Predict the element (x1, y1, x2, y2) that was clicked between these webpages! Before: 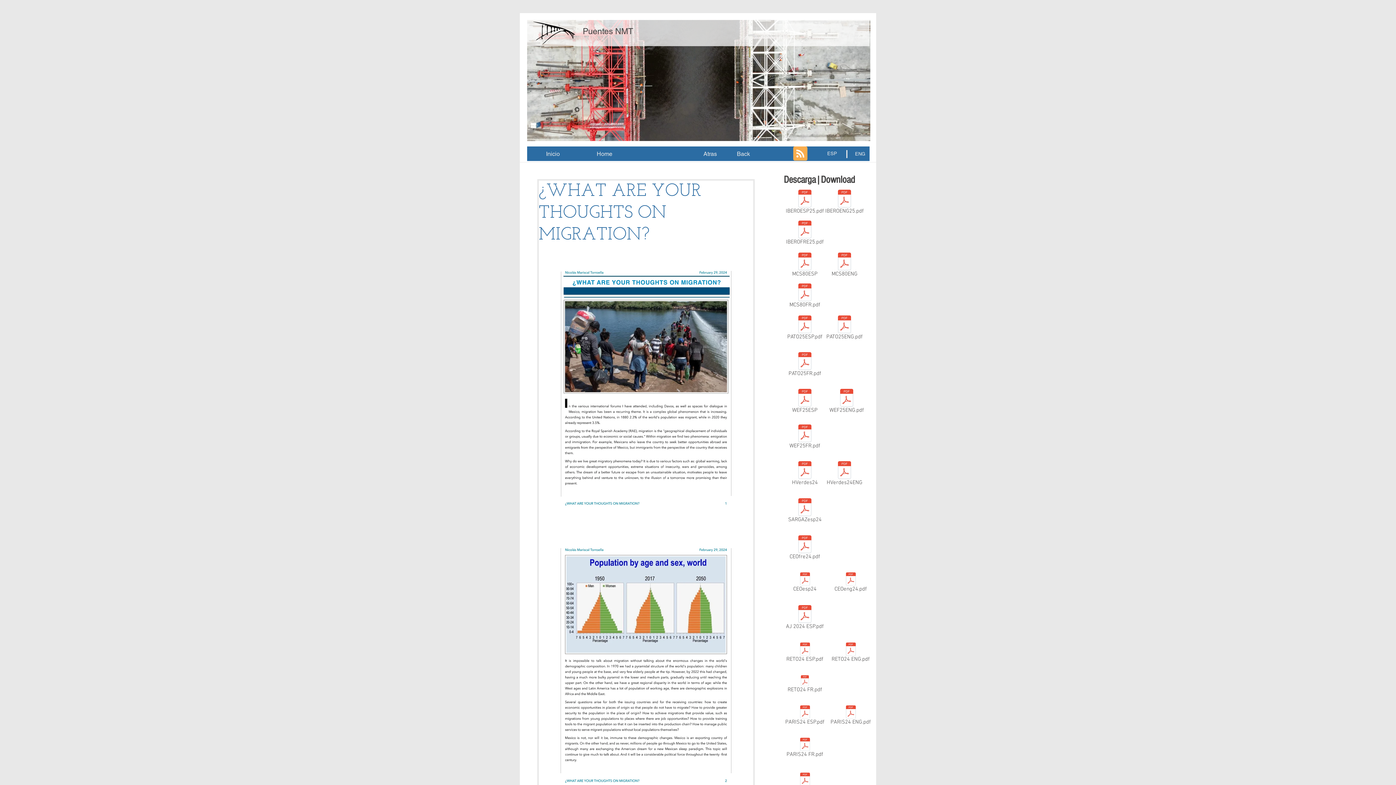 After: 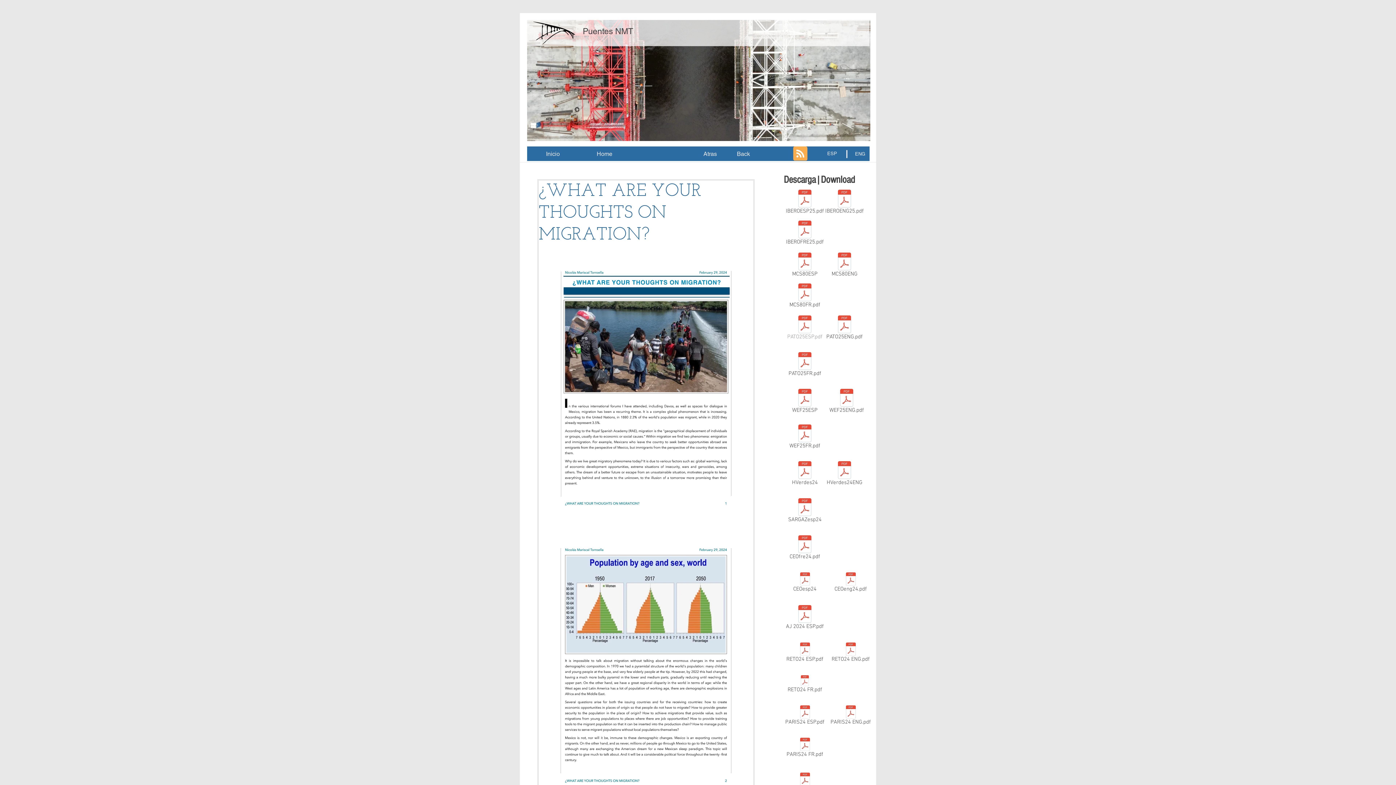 Action: bbox: (780, 315, 830, 342) label: PATO25ESP.pdf